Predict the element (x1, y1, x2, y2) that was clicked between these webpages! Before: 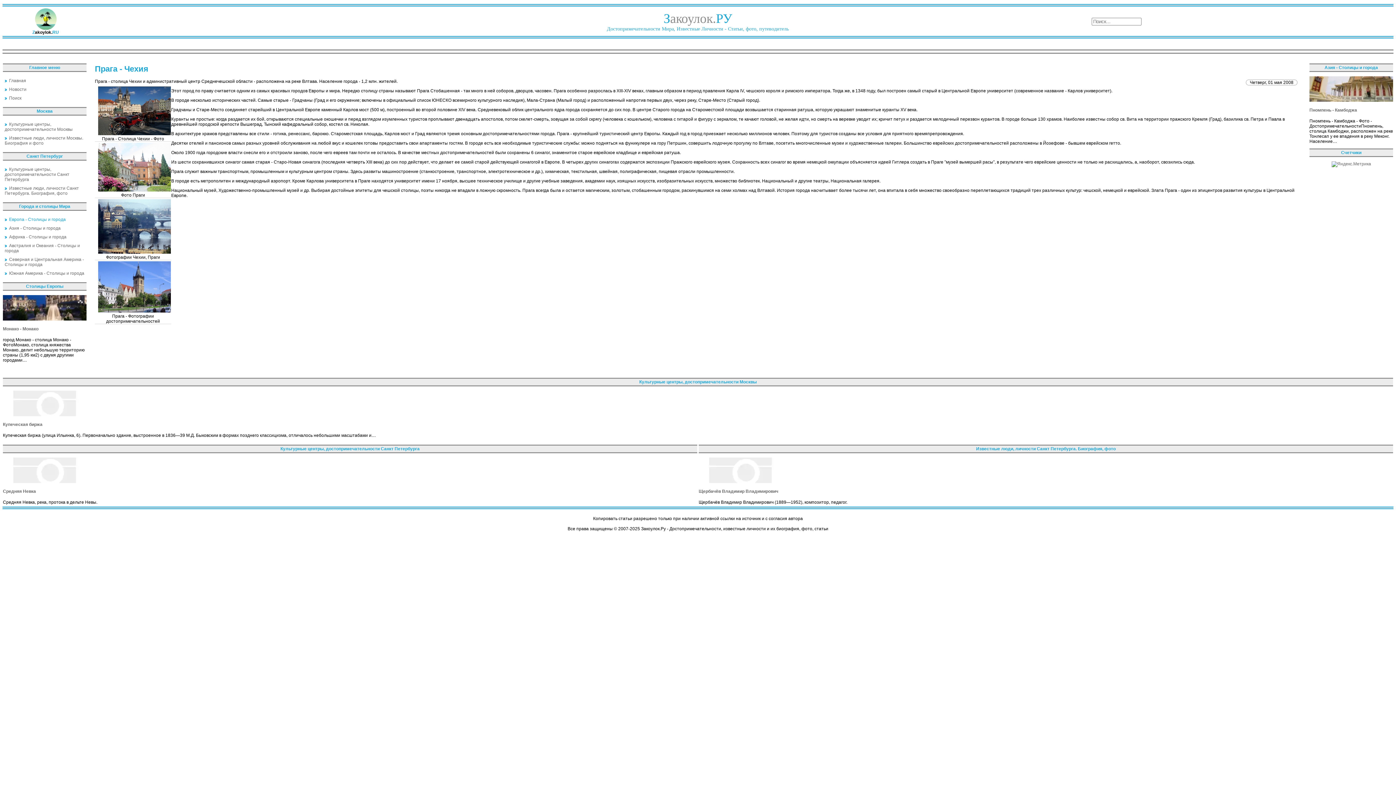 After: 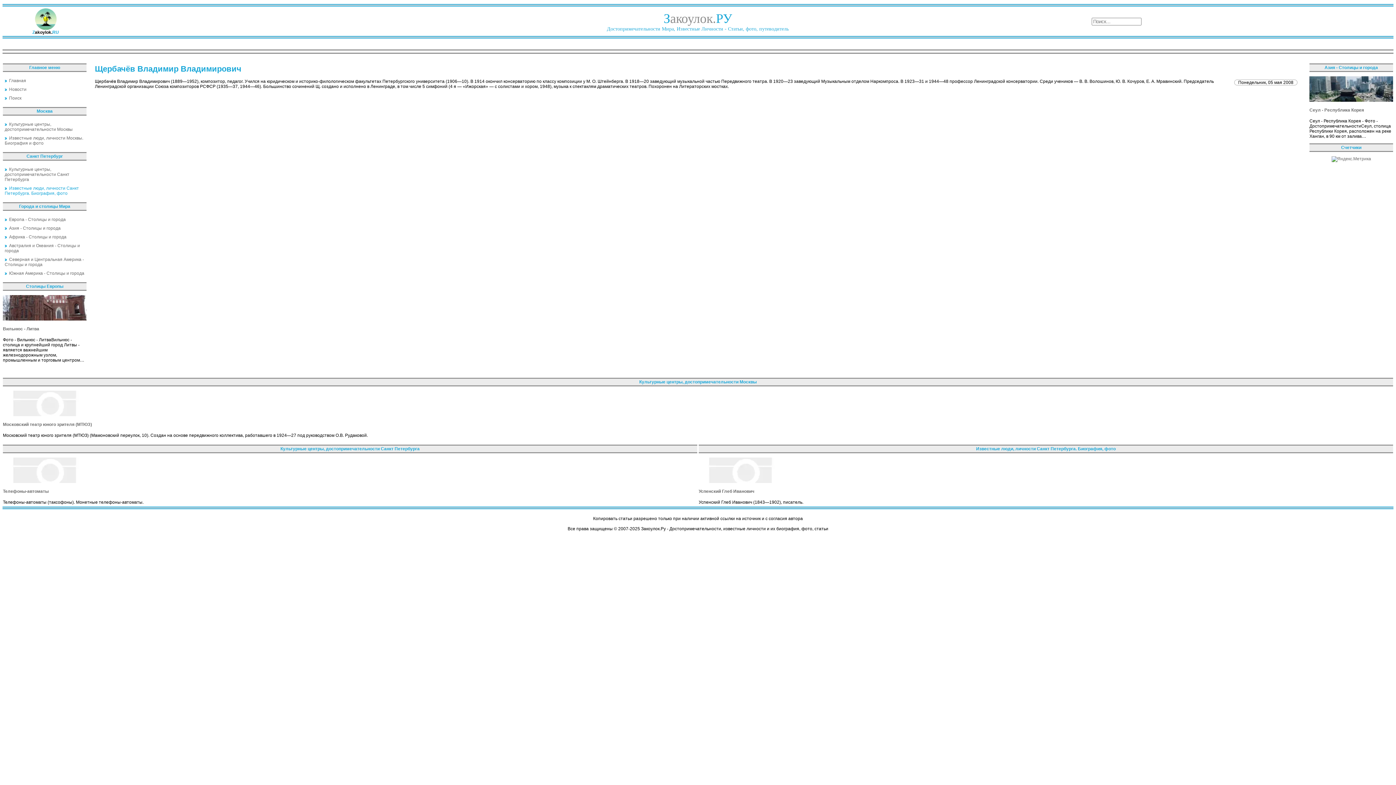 Action: bbox: (698, 489, 778, 494) label: Щербачёв Владимир Владимирович